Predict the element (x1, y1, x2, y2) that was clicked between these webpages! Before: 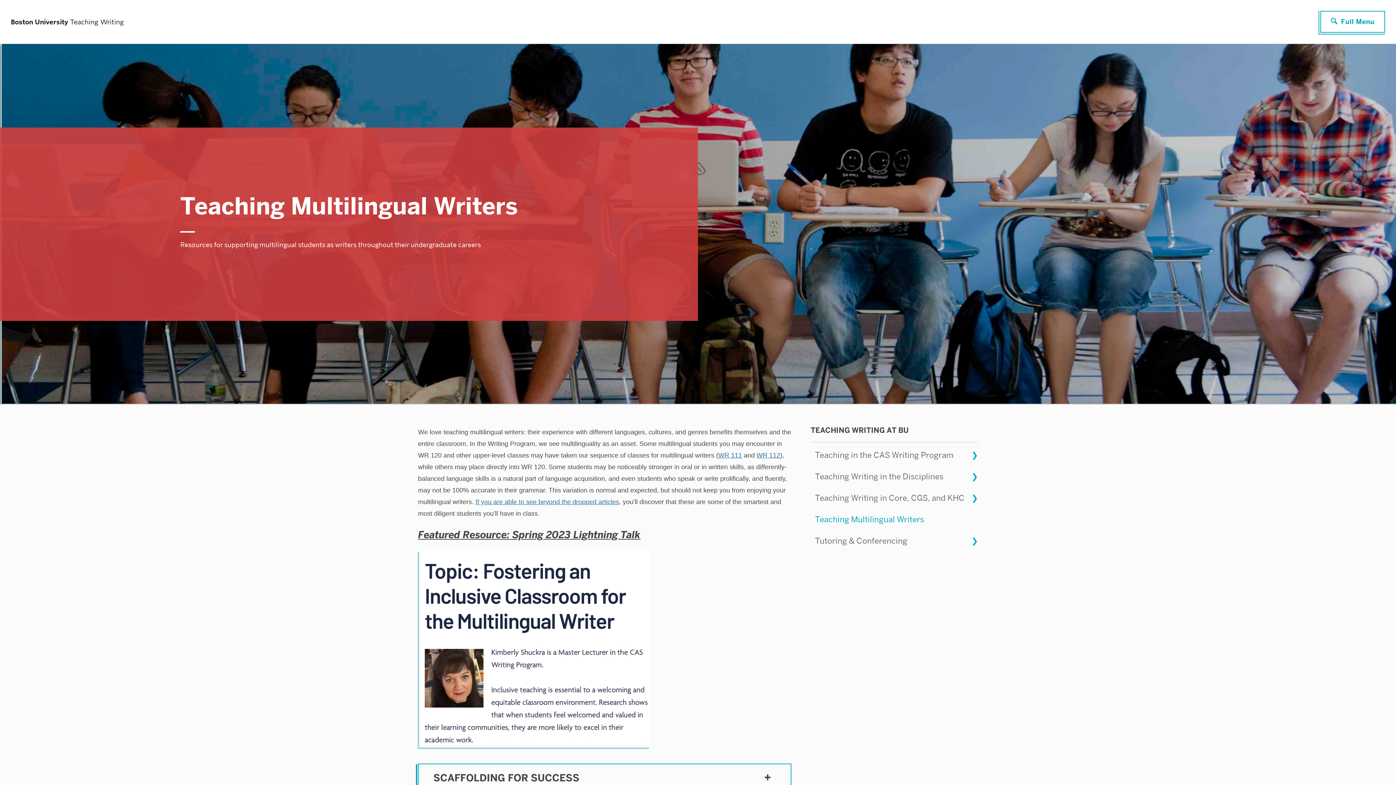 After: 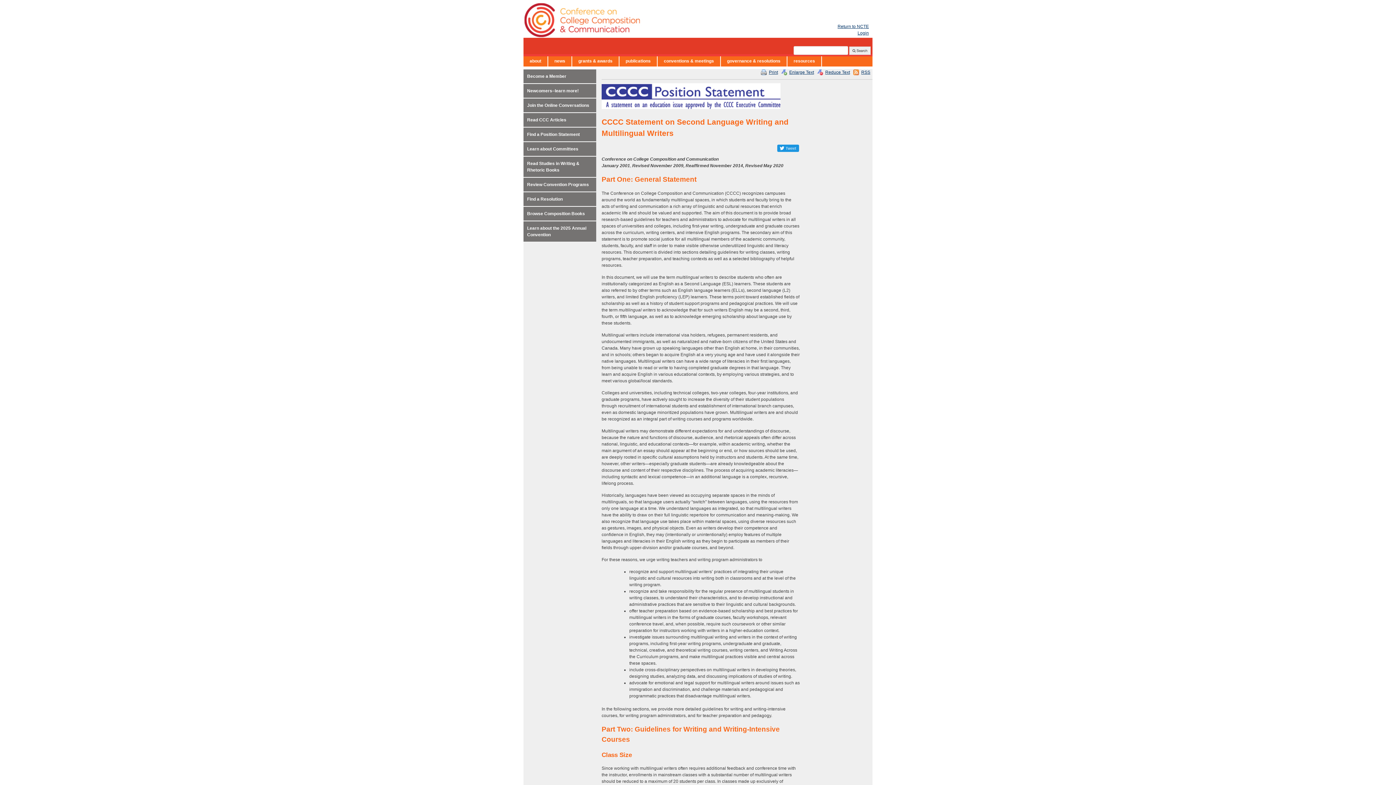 Action: bbox: (475, 498, 619, 505) label: If you are able to see beyond the dropped articles